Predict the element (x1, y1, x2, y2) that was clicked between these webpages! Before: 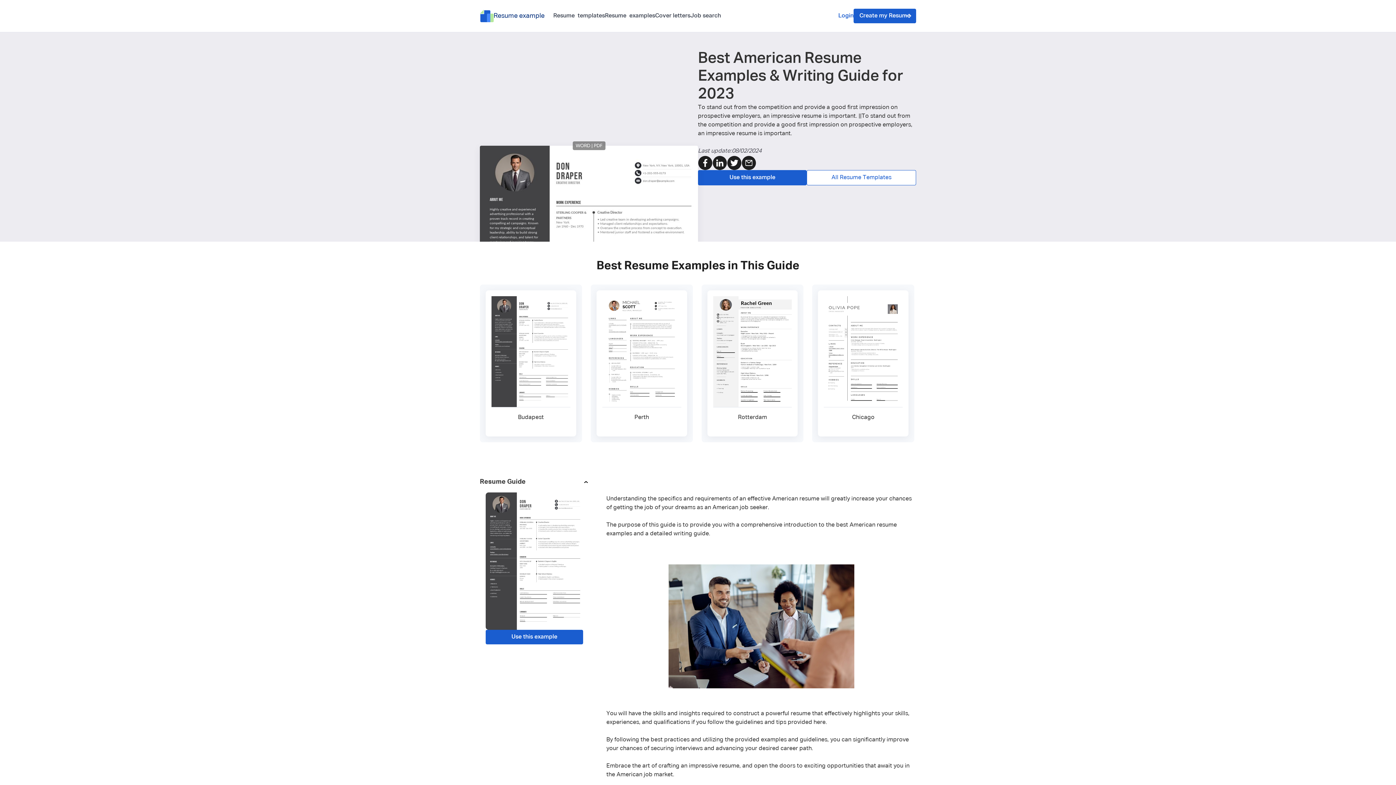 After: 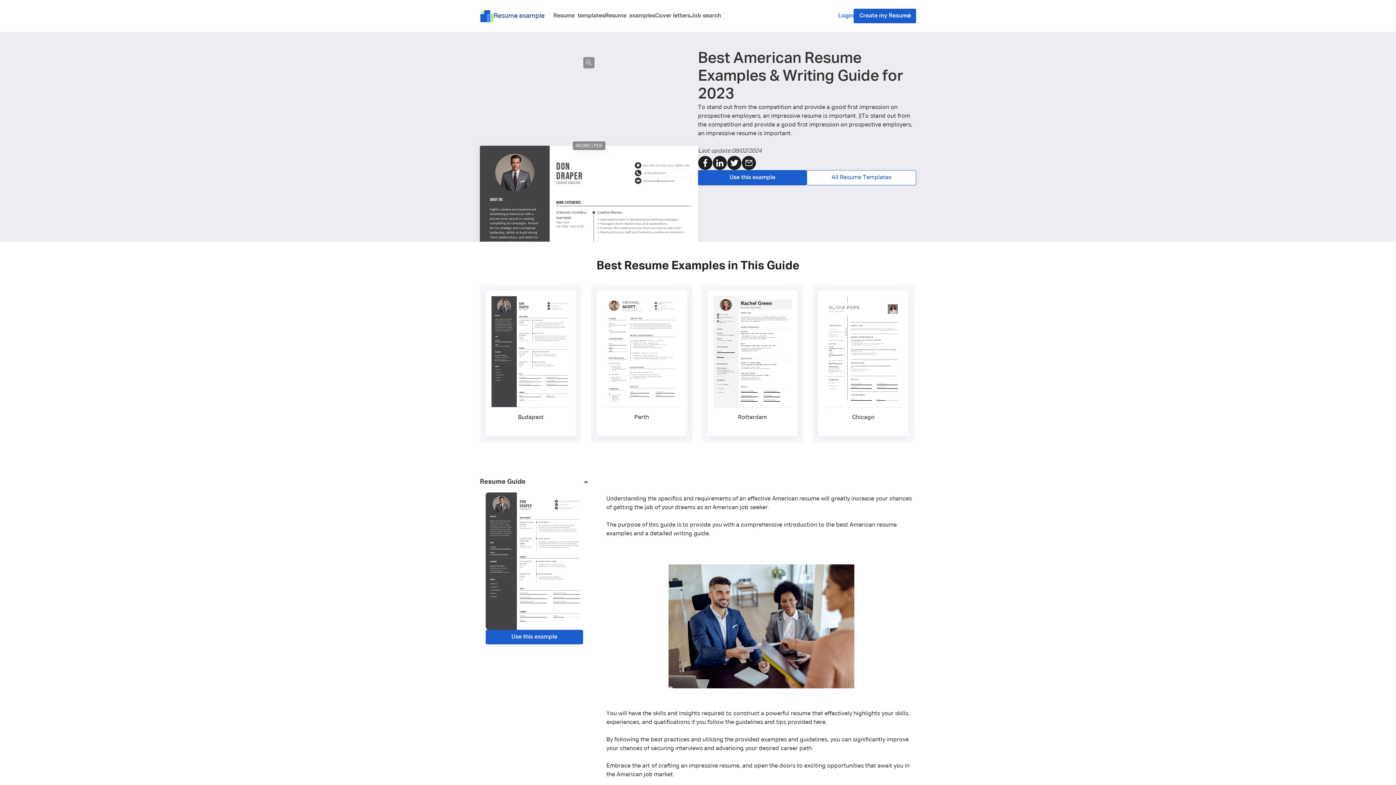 Action: bbox: (572, 141, 605, 150)